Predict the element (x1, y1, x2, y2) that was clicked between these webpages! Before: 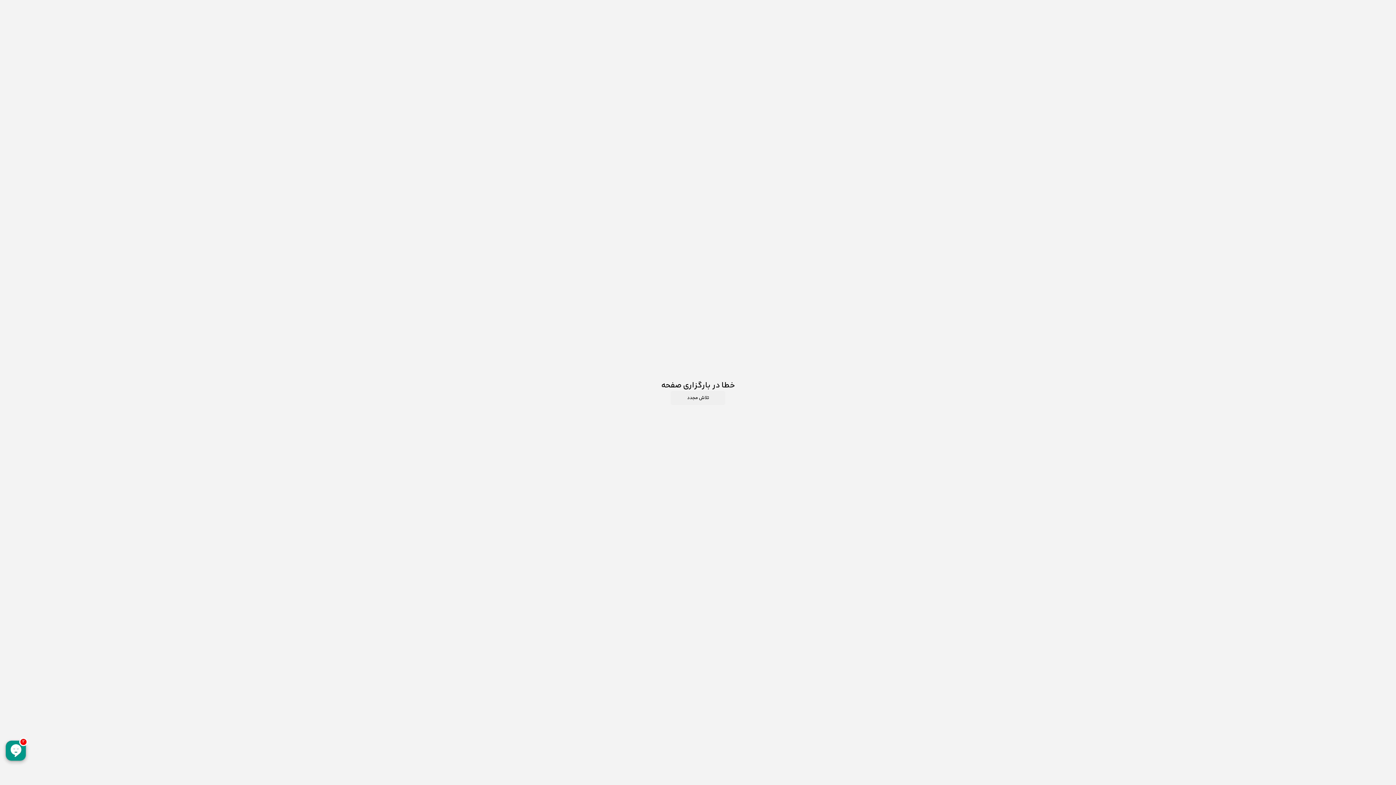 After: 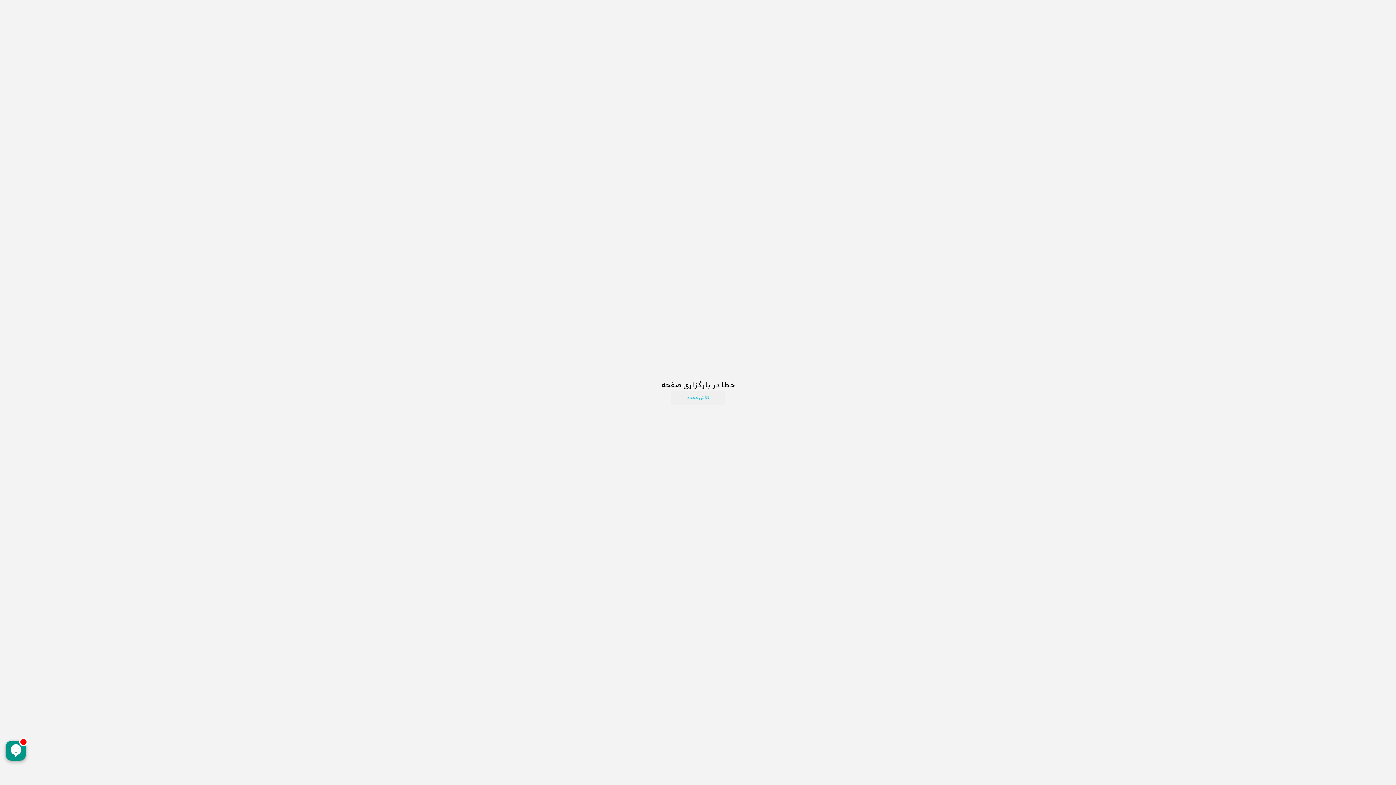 Action: bbox: (670, 391, 725, 405) label: تلاش مجدد